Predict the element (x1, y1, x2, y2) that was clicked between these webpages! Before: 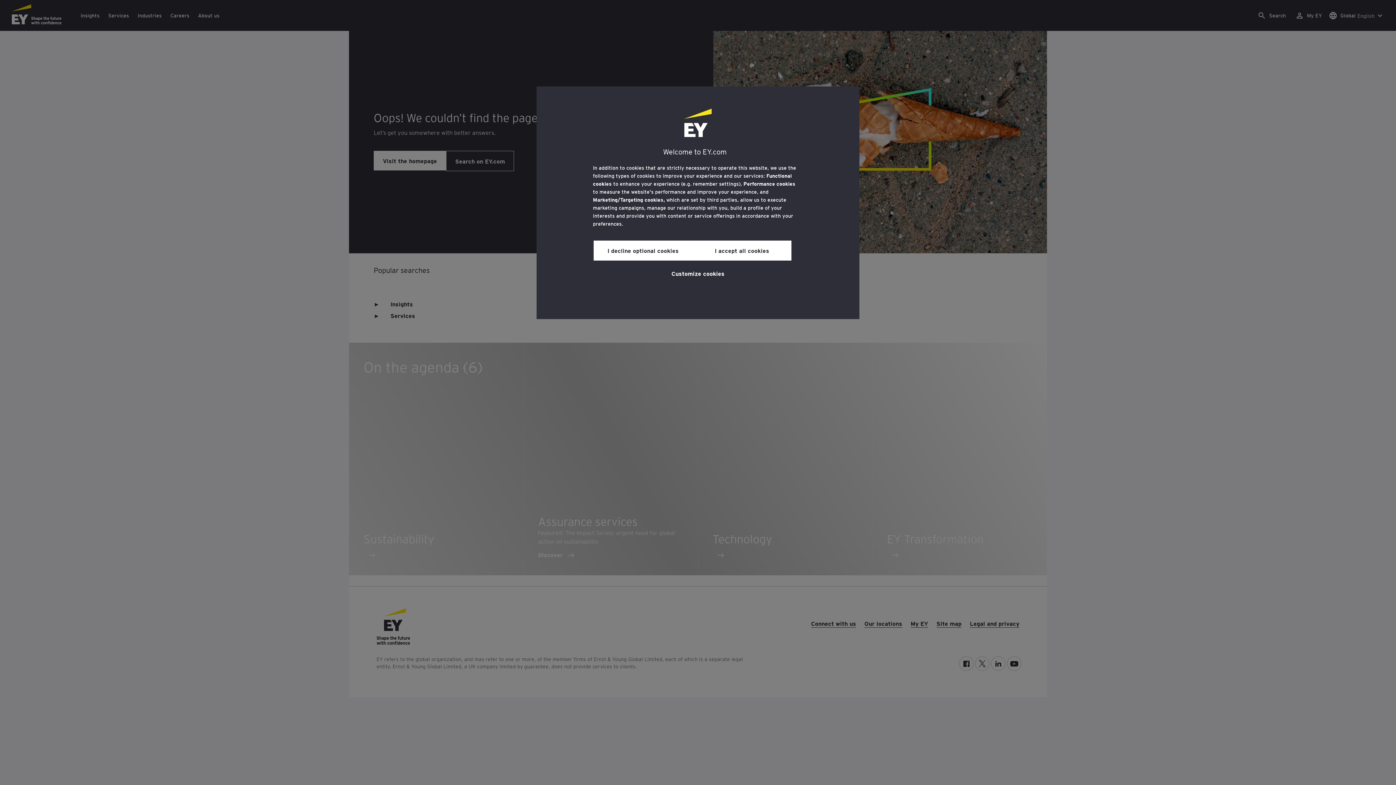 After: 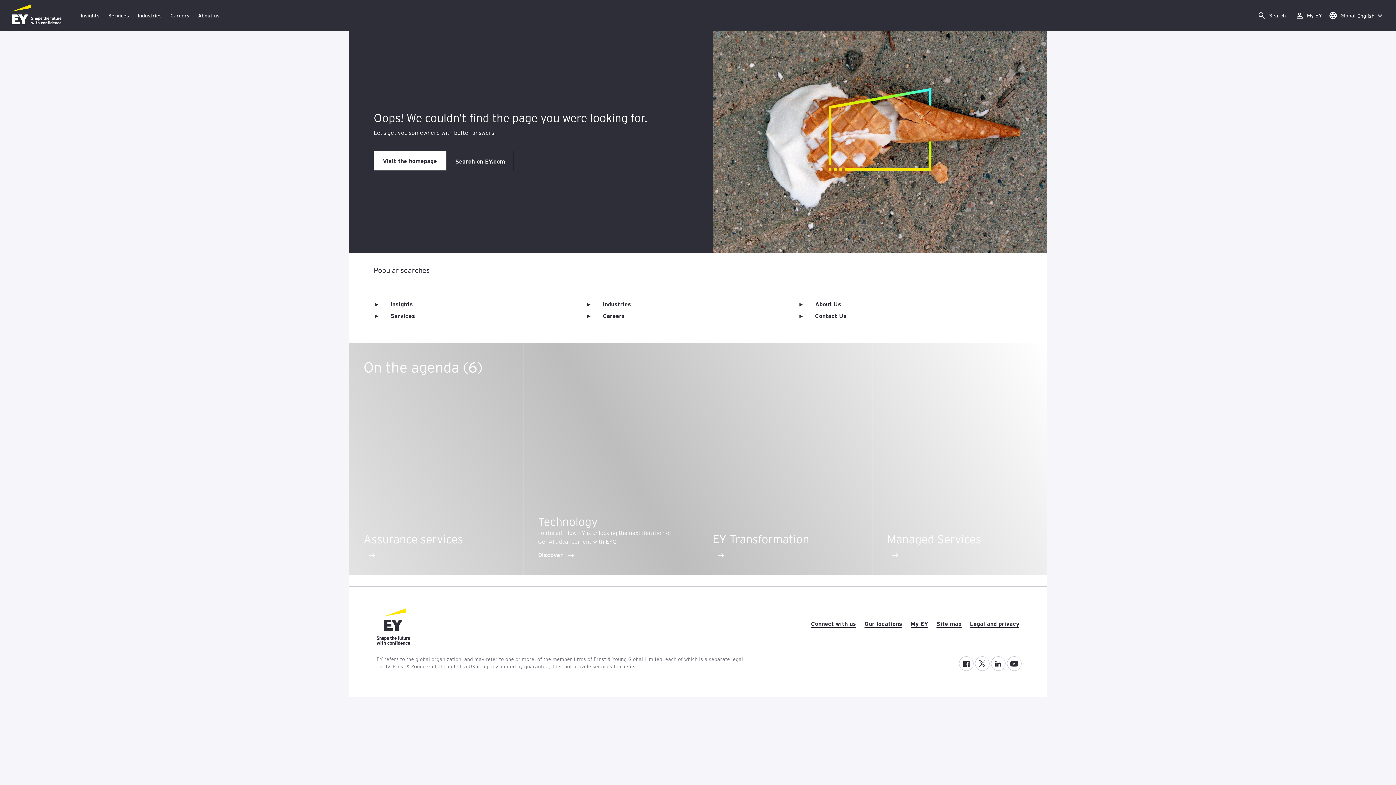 Action: bbox: (593, 240, 692, 260) label: I decline optional cookies